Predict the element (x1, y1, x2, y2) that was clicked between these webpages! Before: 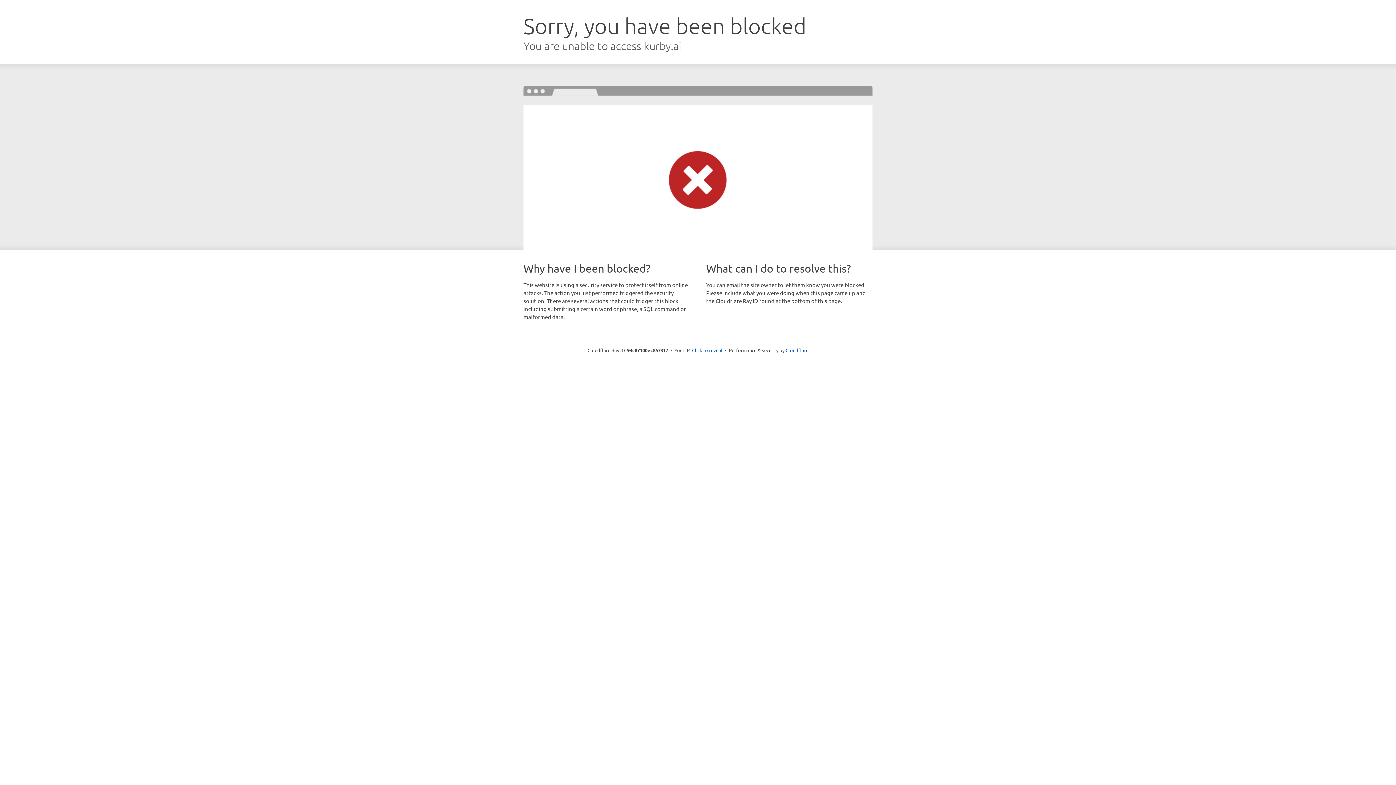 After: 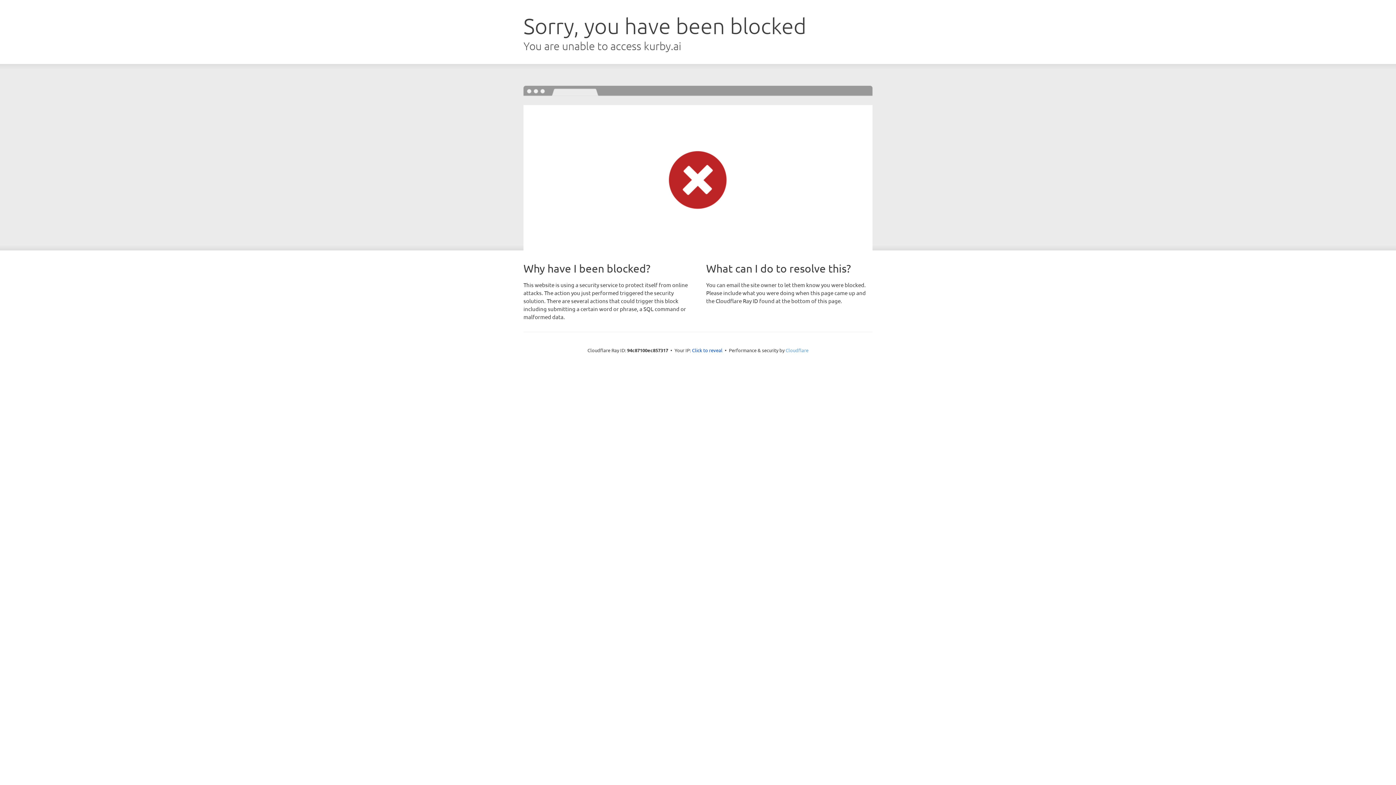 Action: bbox: (785, 347, 808, 353) label: Cloudflare